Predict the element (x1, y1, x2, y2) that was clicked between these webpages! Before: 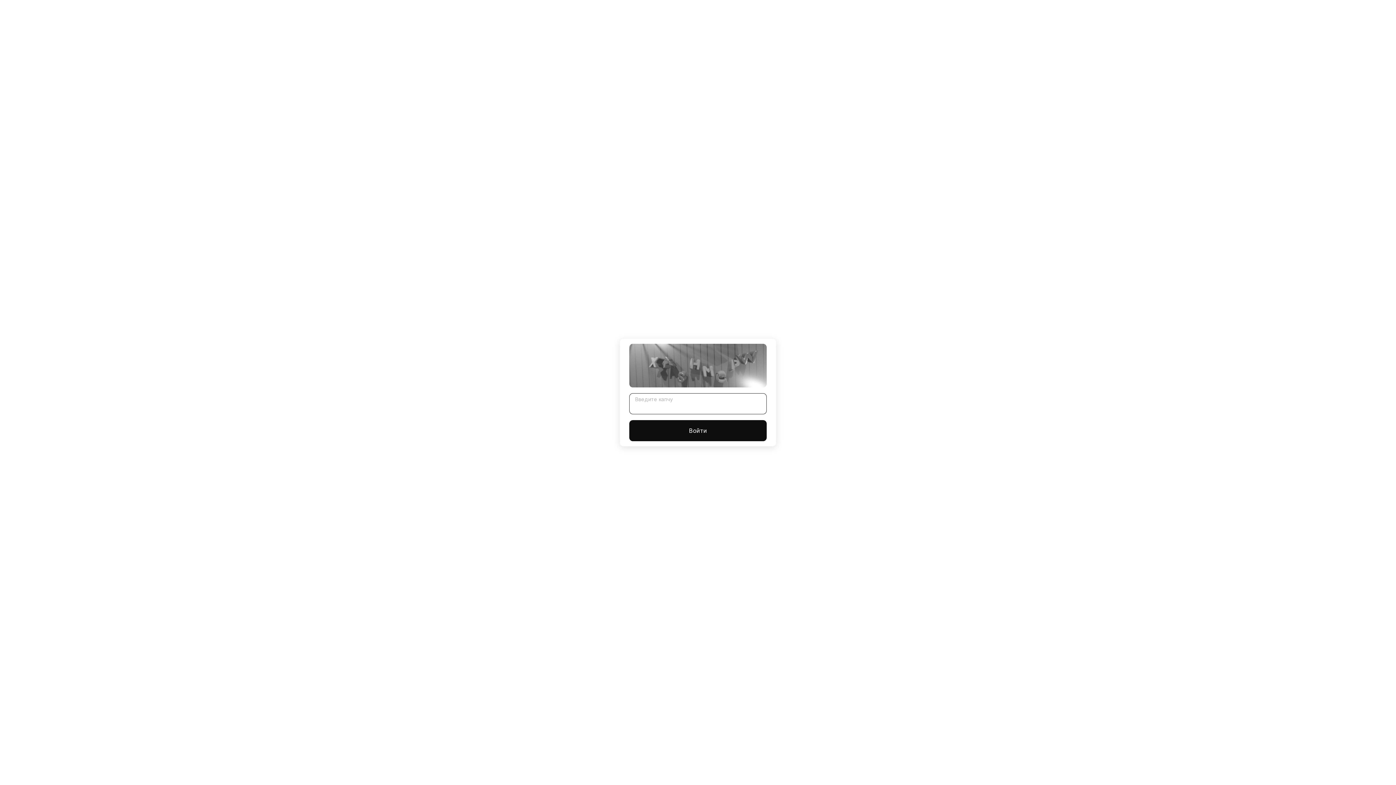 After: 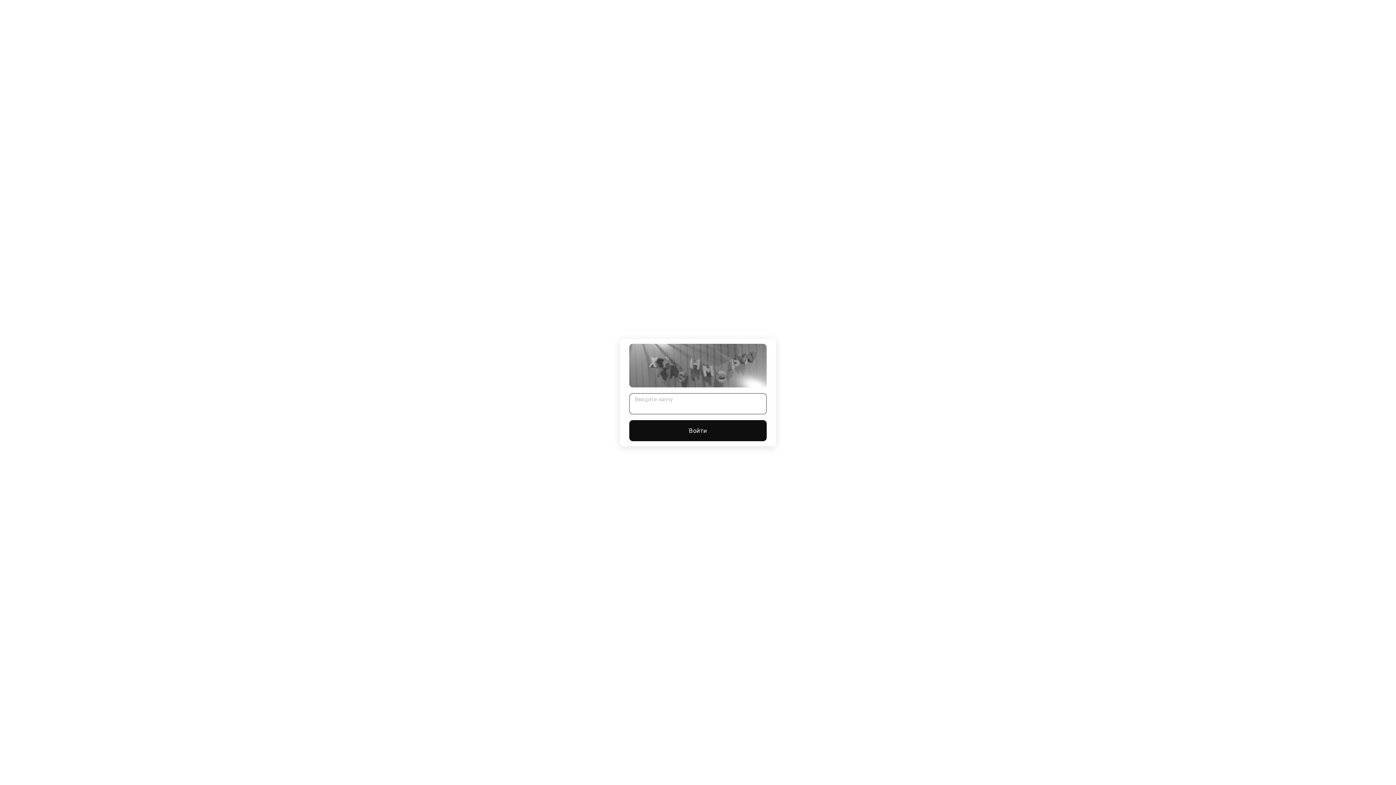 Action: label: Войти bbox: (629, 420, 766, 441)